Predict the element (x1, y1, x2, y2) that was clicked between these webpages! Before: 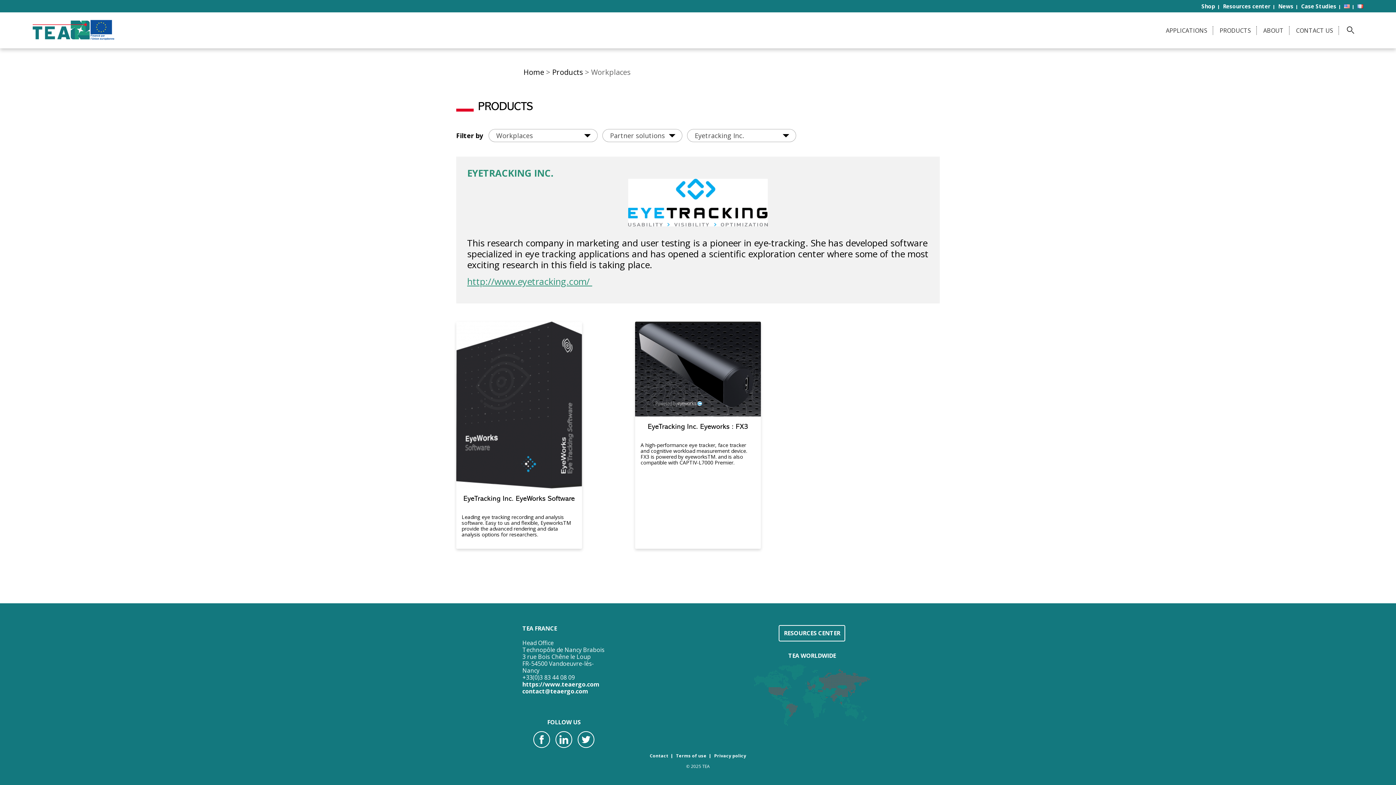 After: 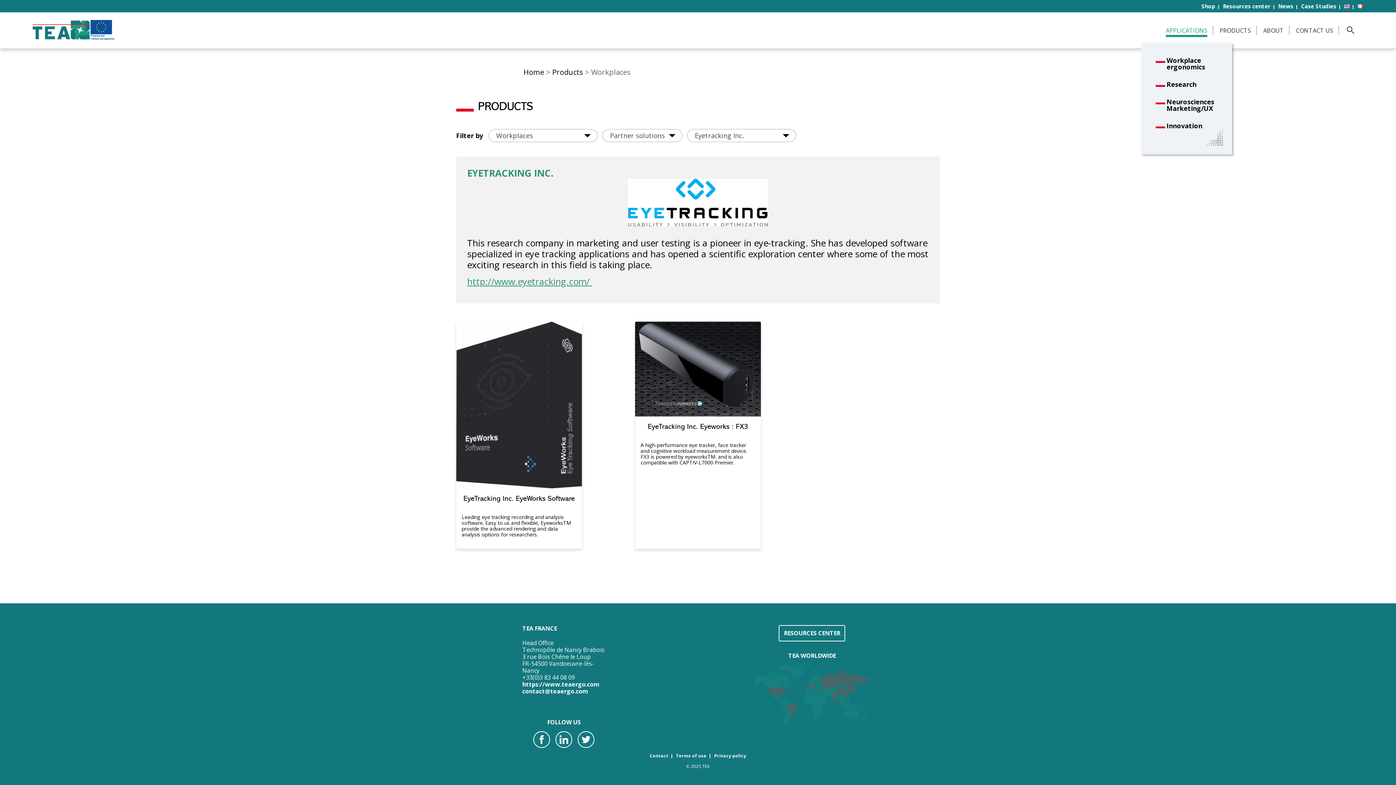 Action: label: APPLICATIONS bbox: (1166, 26, 1207, 34)